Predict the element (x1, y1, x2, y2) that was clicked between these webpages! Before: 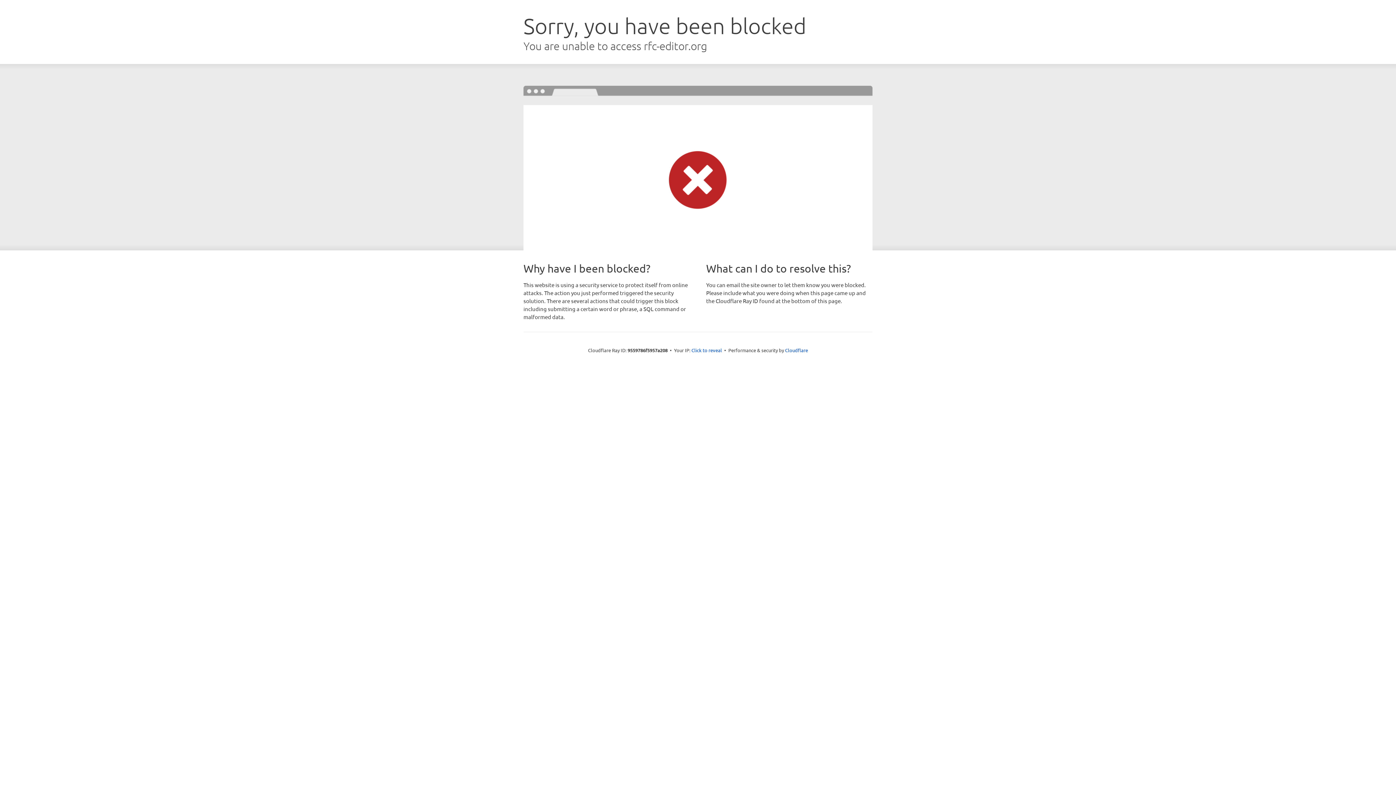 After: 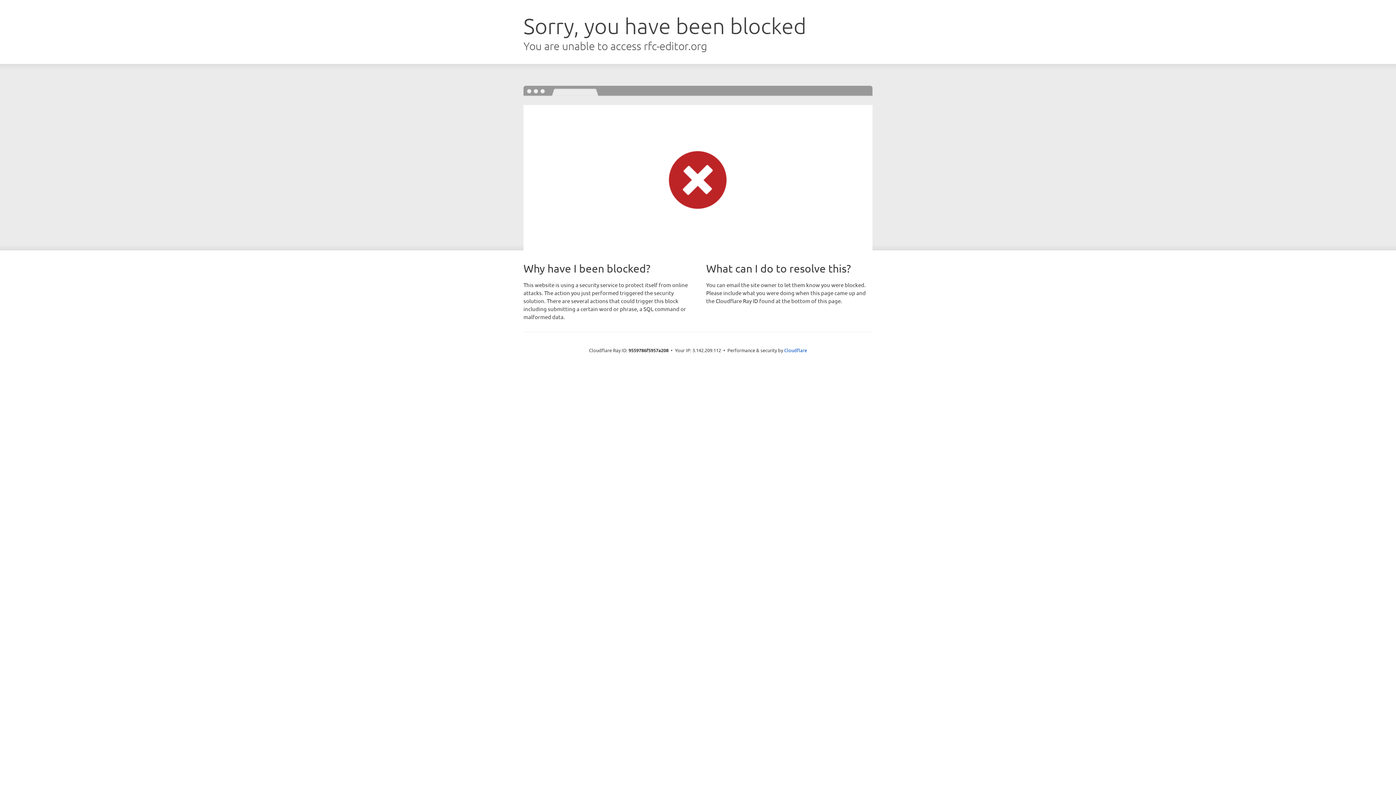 Action: bbox: (691, 346, 722, 353) label: Click to reveal